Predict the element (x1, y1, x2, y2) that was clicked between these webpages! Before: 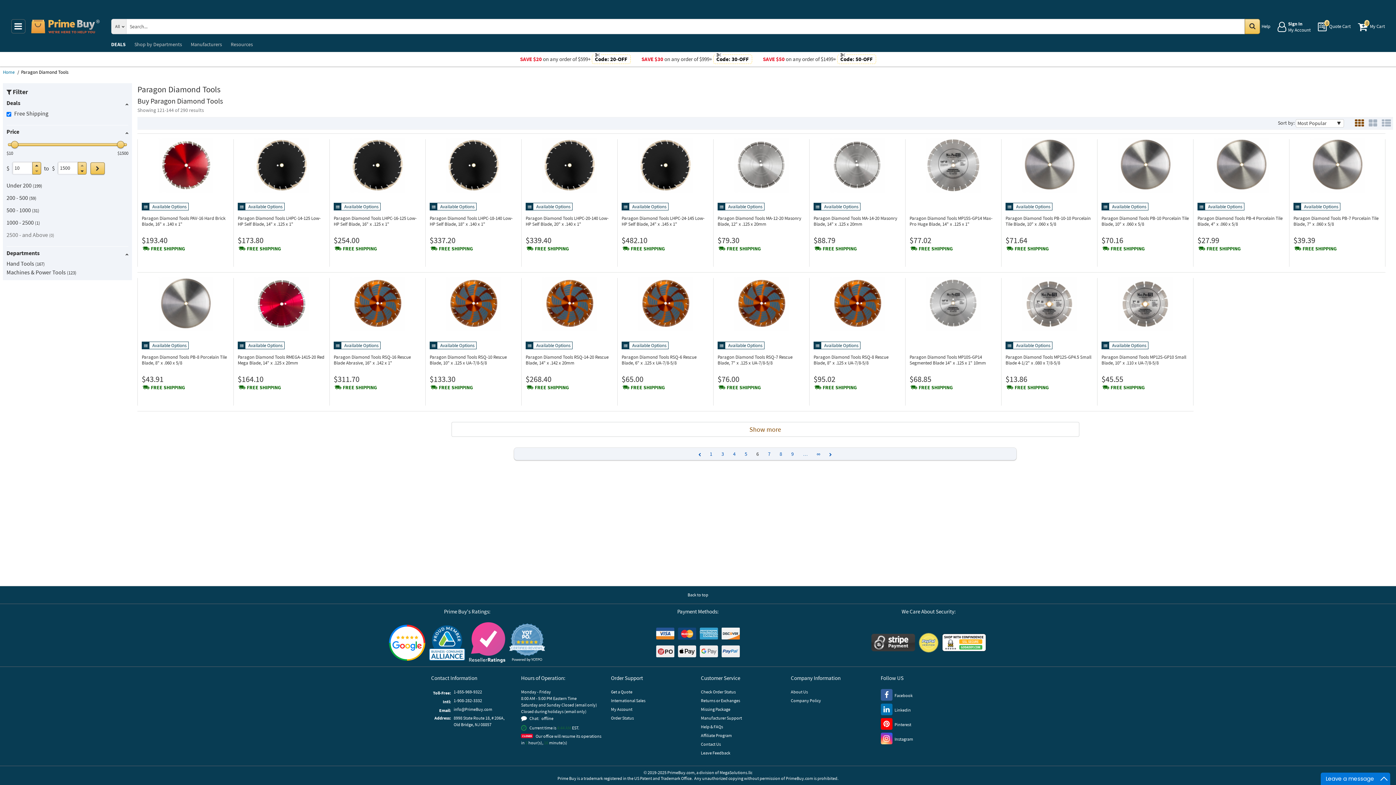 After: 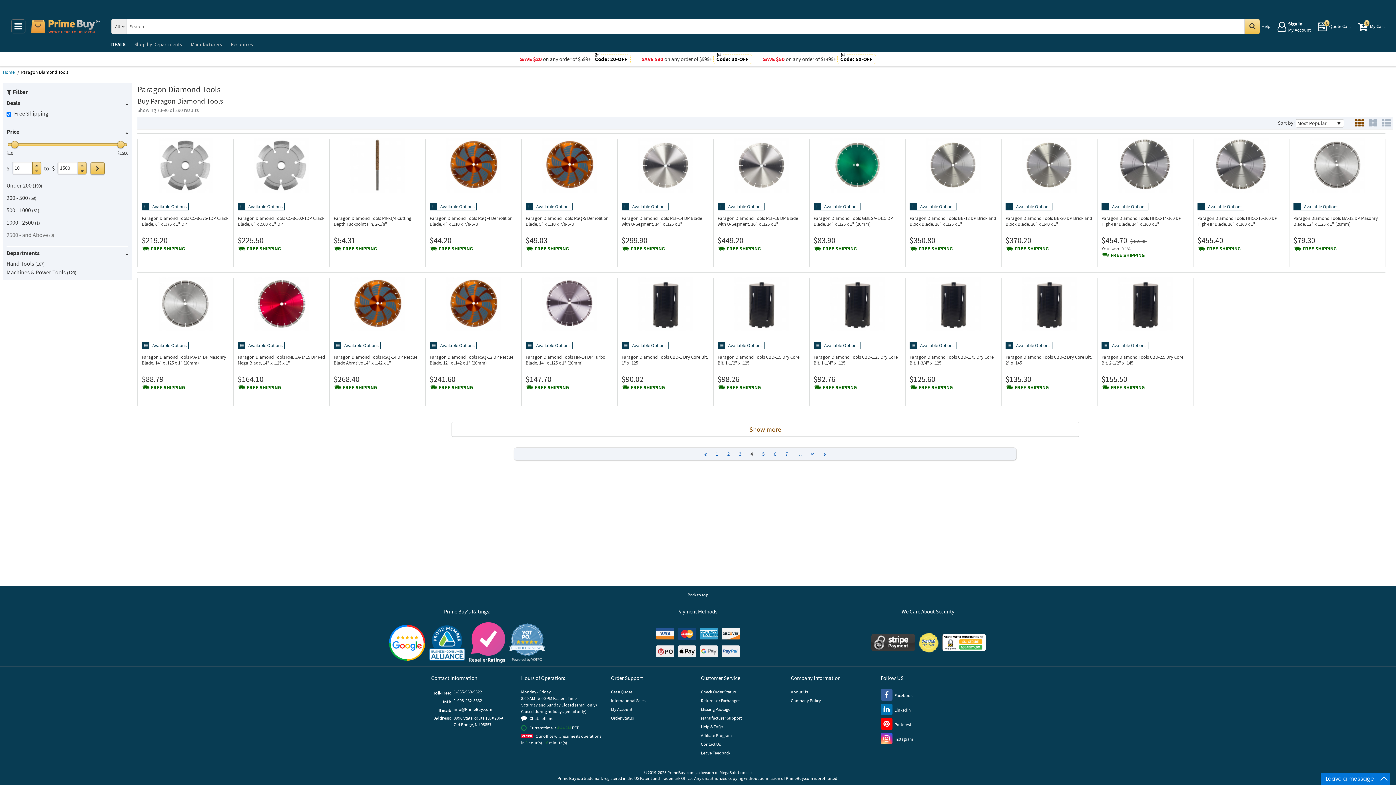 Action: label: Go to page #4 bbox: (728, 448, 740, 460)